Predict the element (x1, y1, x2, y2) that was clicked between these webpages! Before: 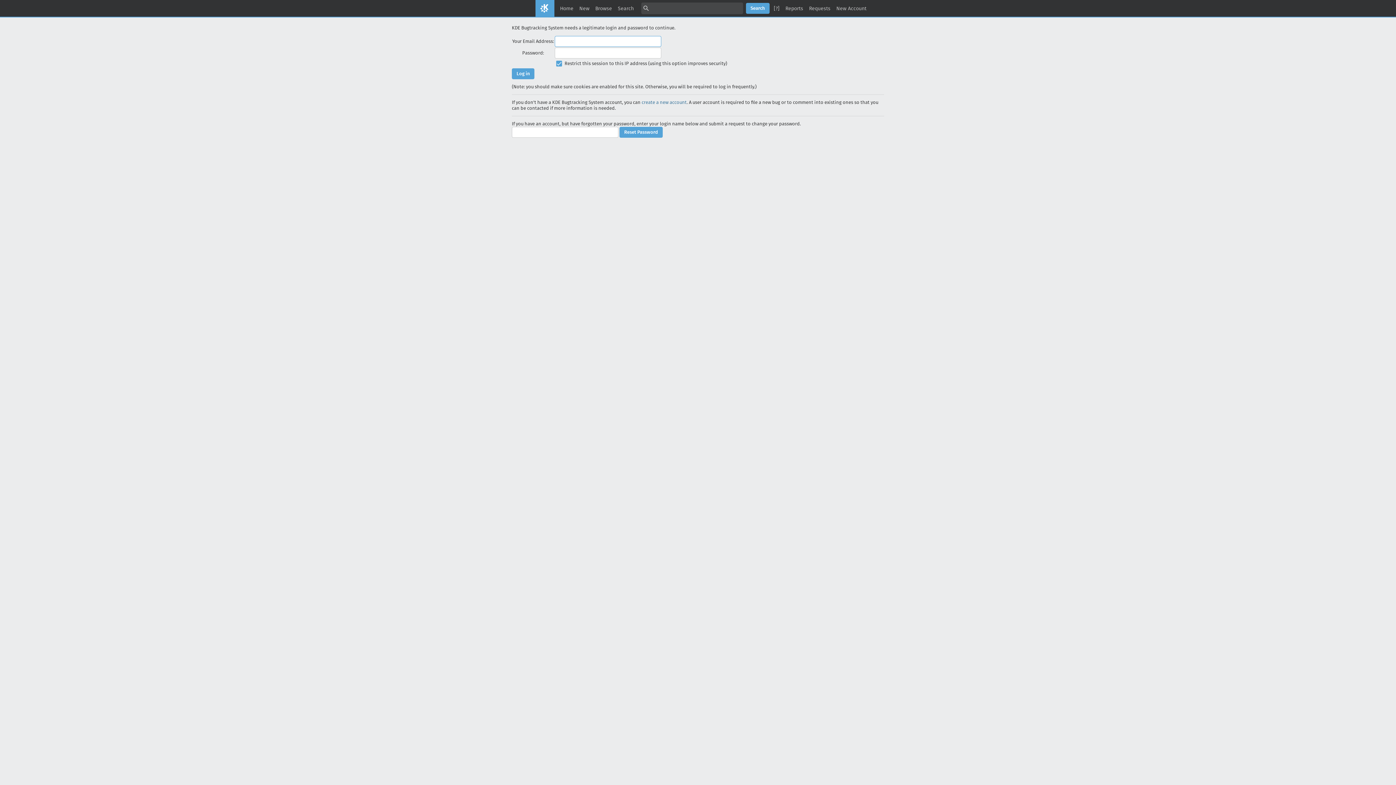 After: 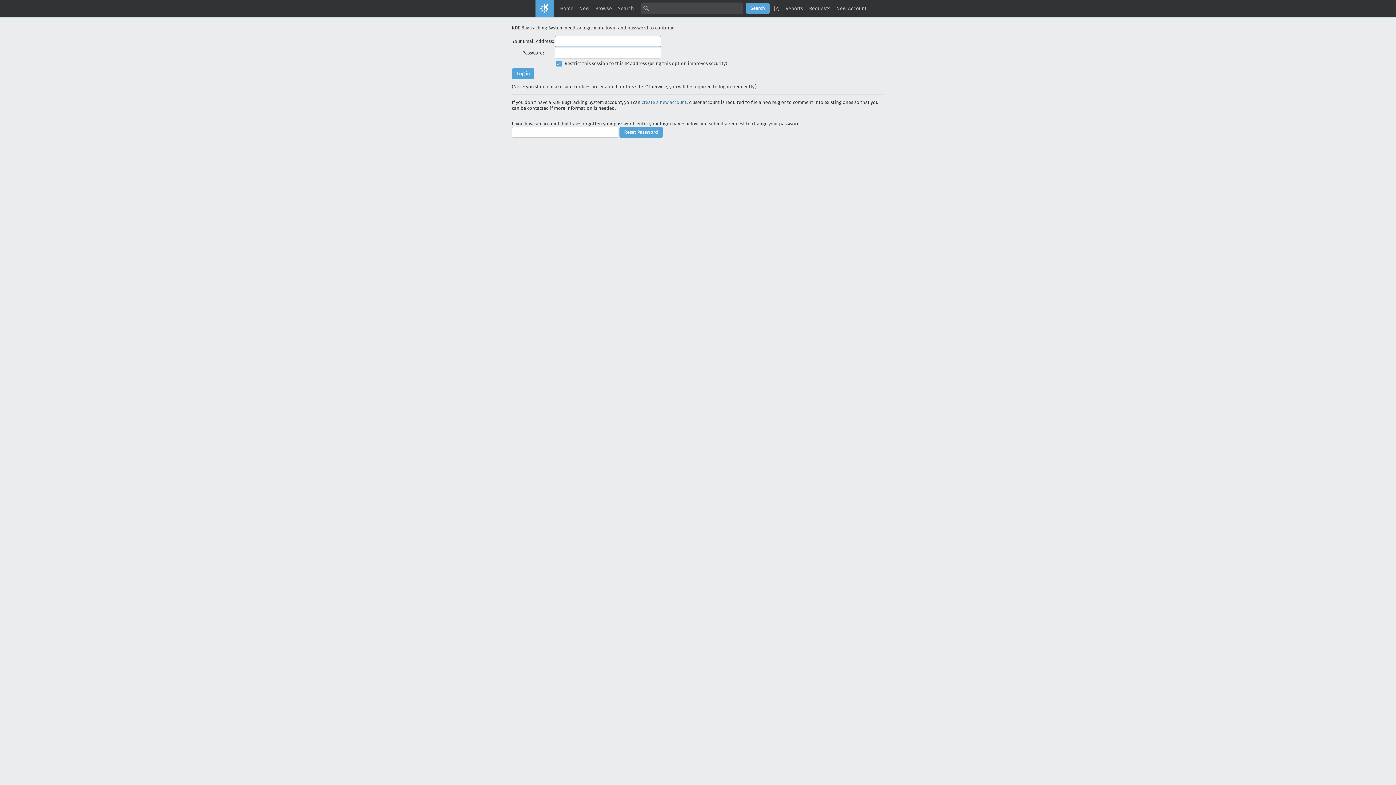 Action: bbox: (576, 2, 592, 14) label: New